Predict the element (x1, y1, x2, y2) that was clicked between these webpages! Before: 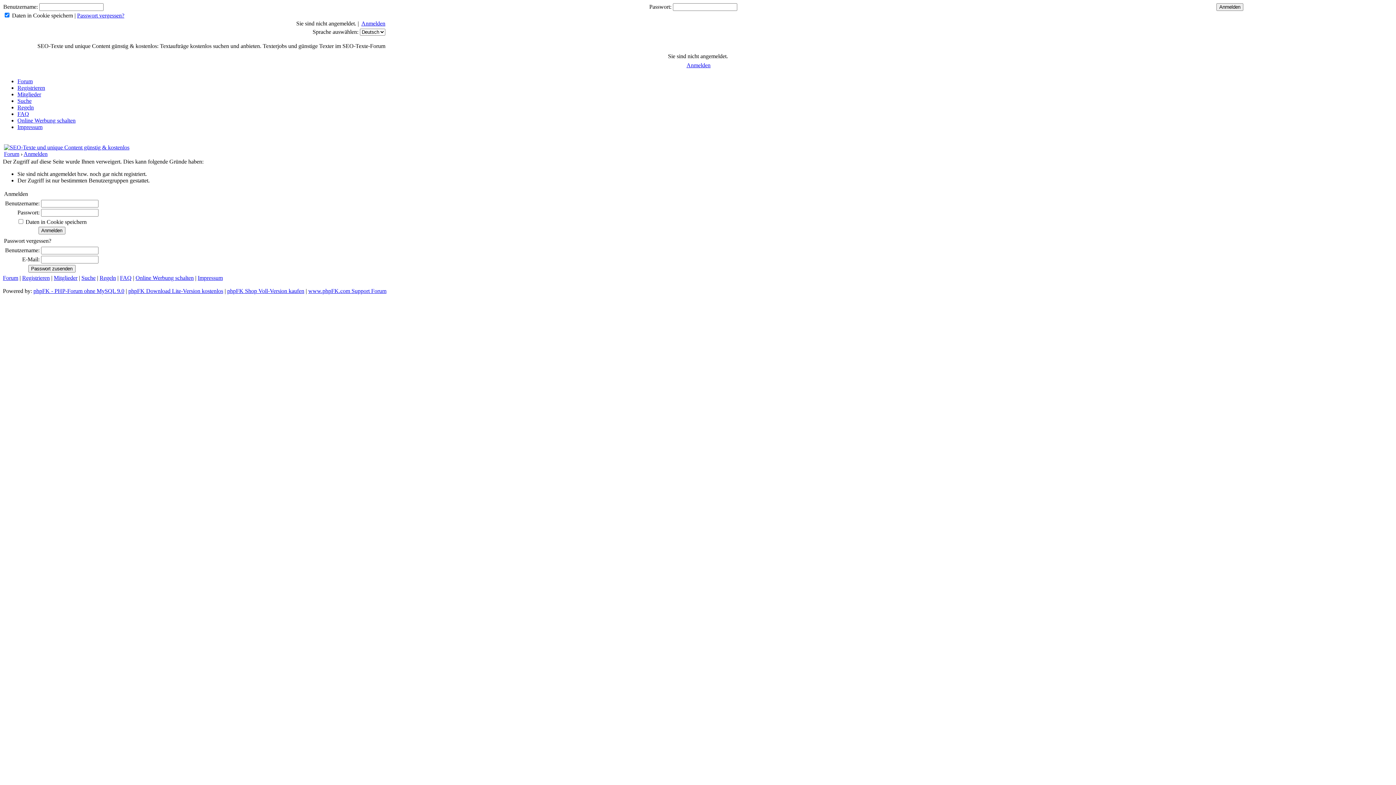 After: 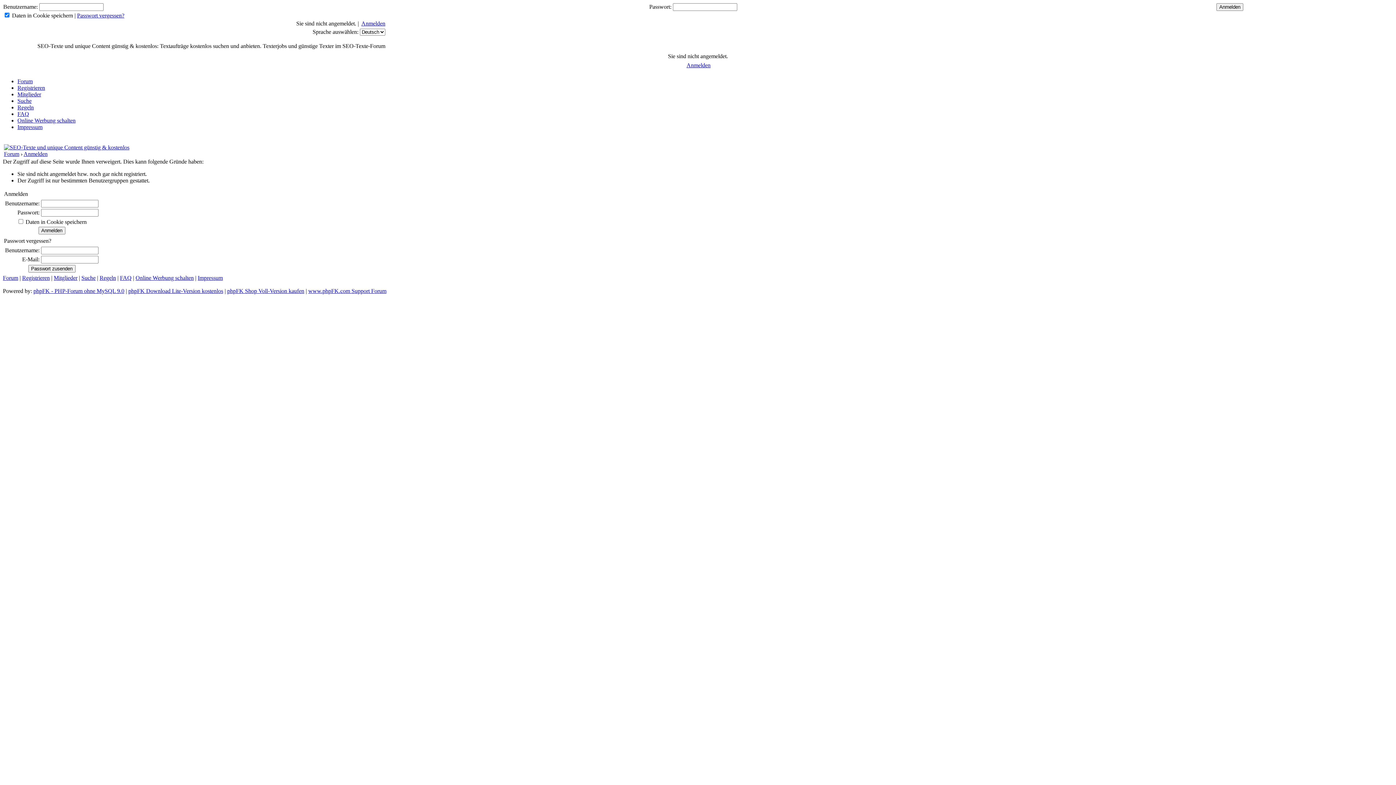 Action: bbox: (308, 288, 386, 294) label: www.phpFK.com Support Forum